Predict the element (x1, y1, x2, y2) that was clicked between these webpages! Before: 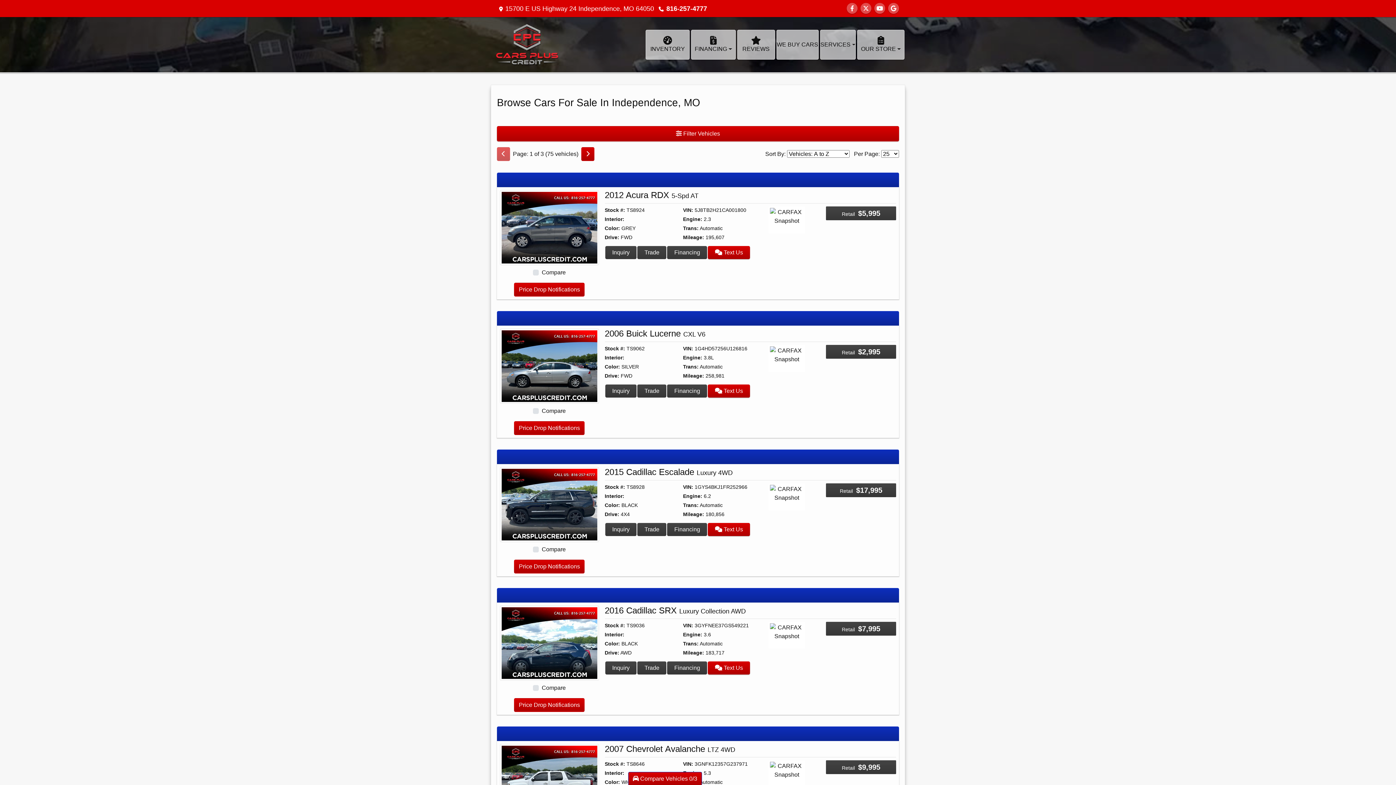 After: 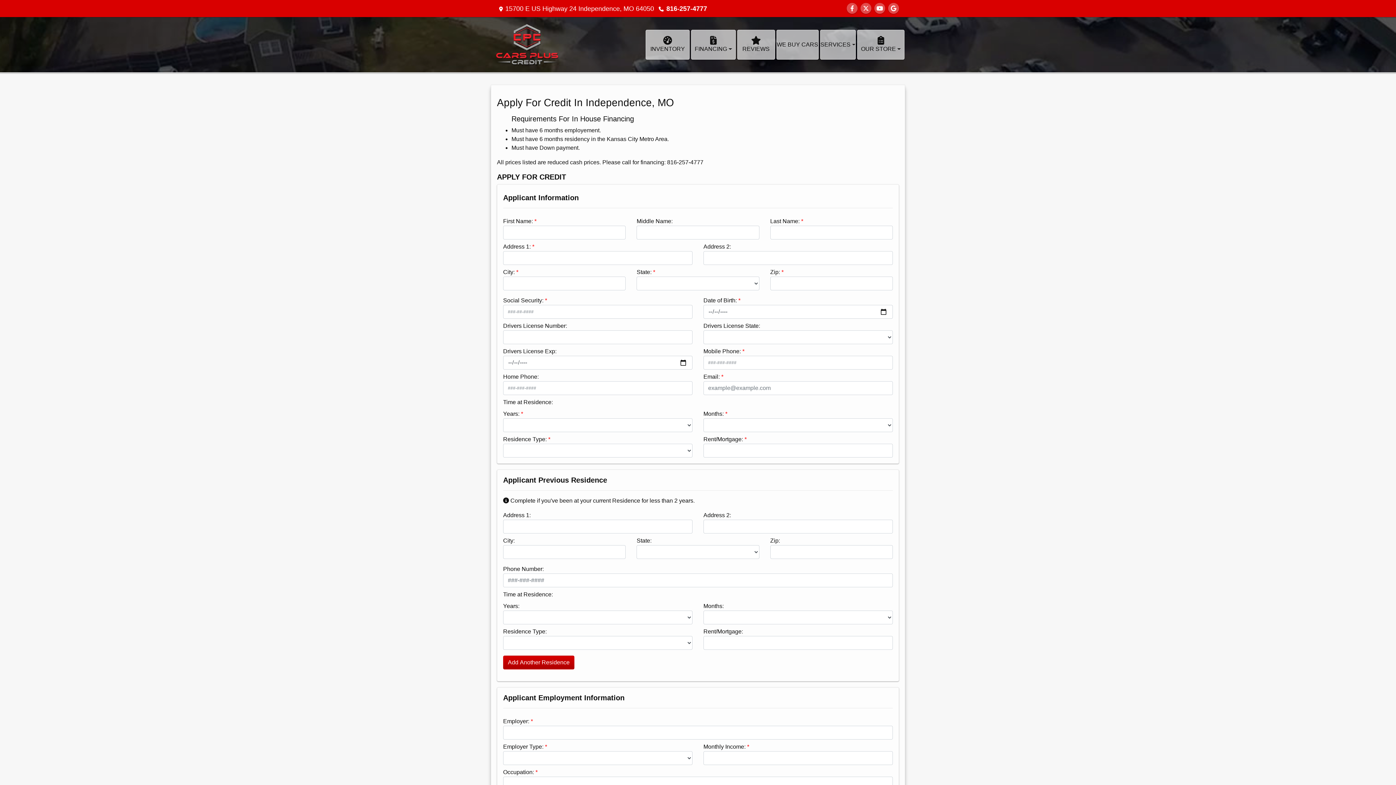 Action: bbox: (667, 246, 707, 259) label: Financing